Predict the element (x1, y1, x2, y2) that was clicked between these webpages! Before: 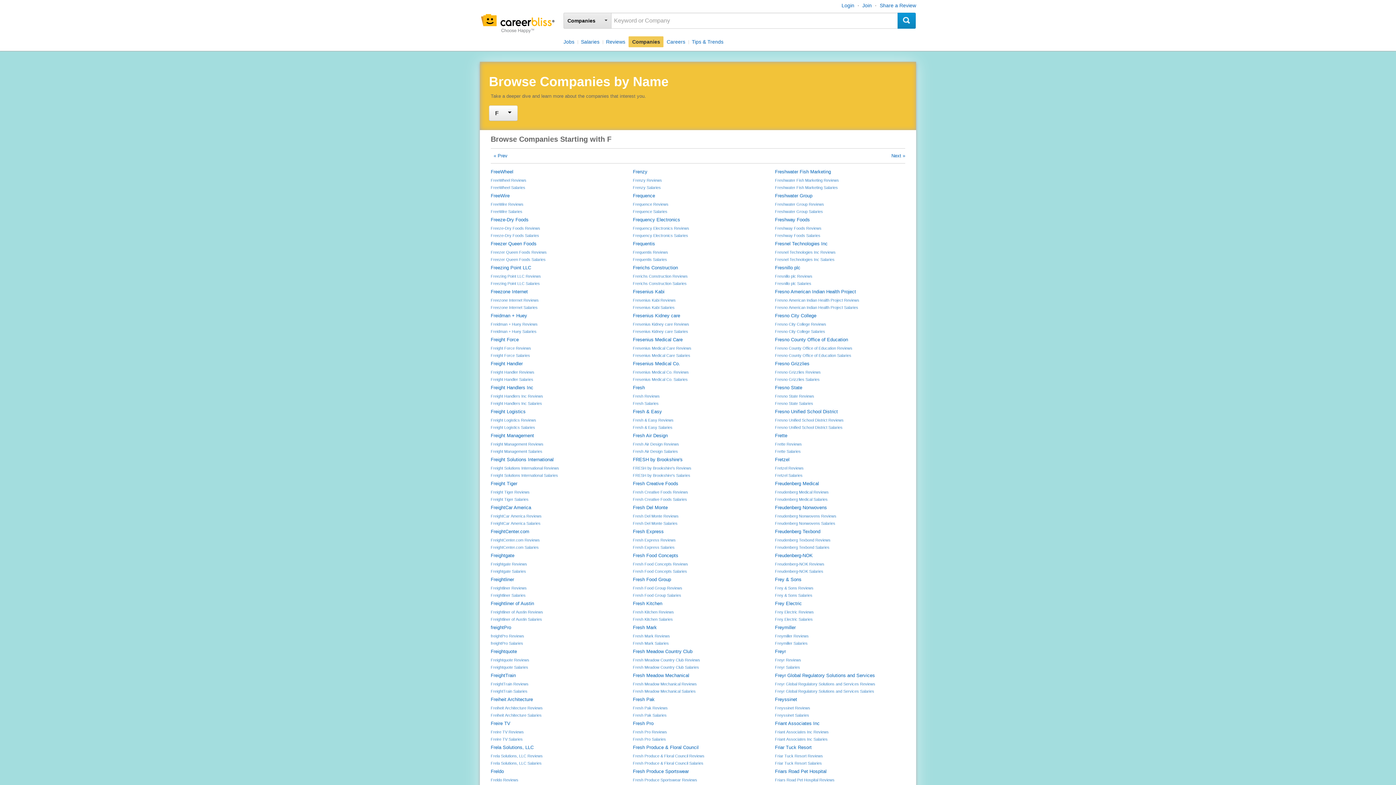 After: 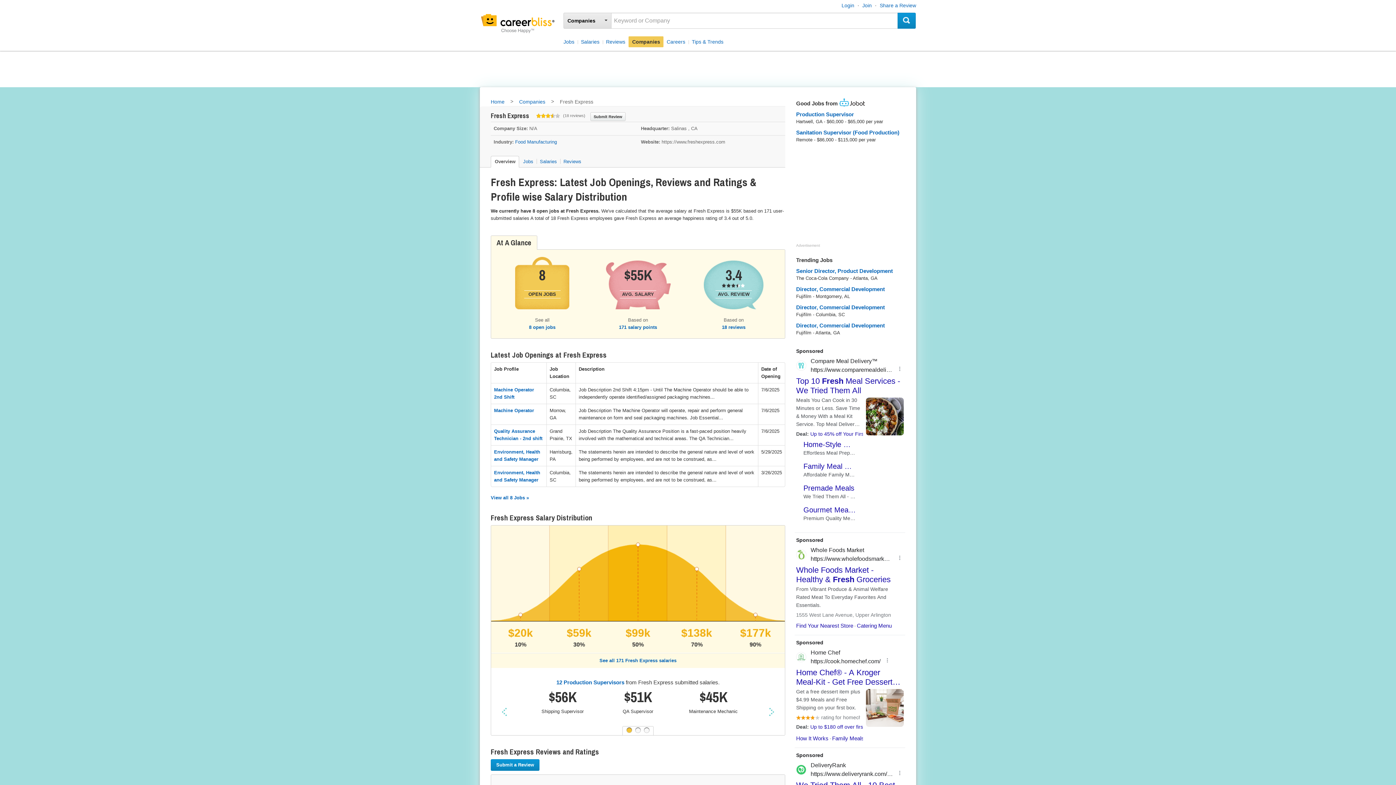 Action: bbox: (633, 528, 663, 534) label: Fresh Express